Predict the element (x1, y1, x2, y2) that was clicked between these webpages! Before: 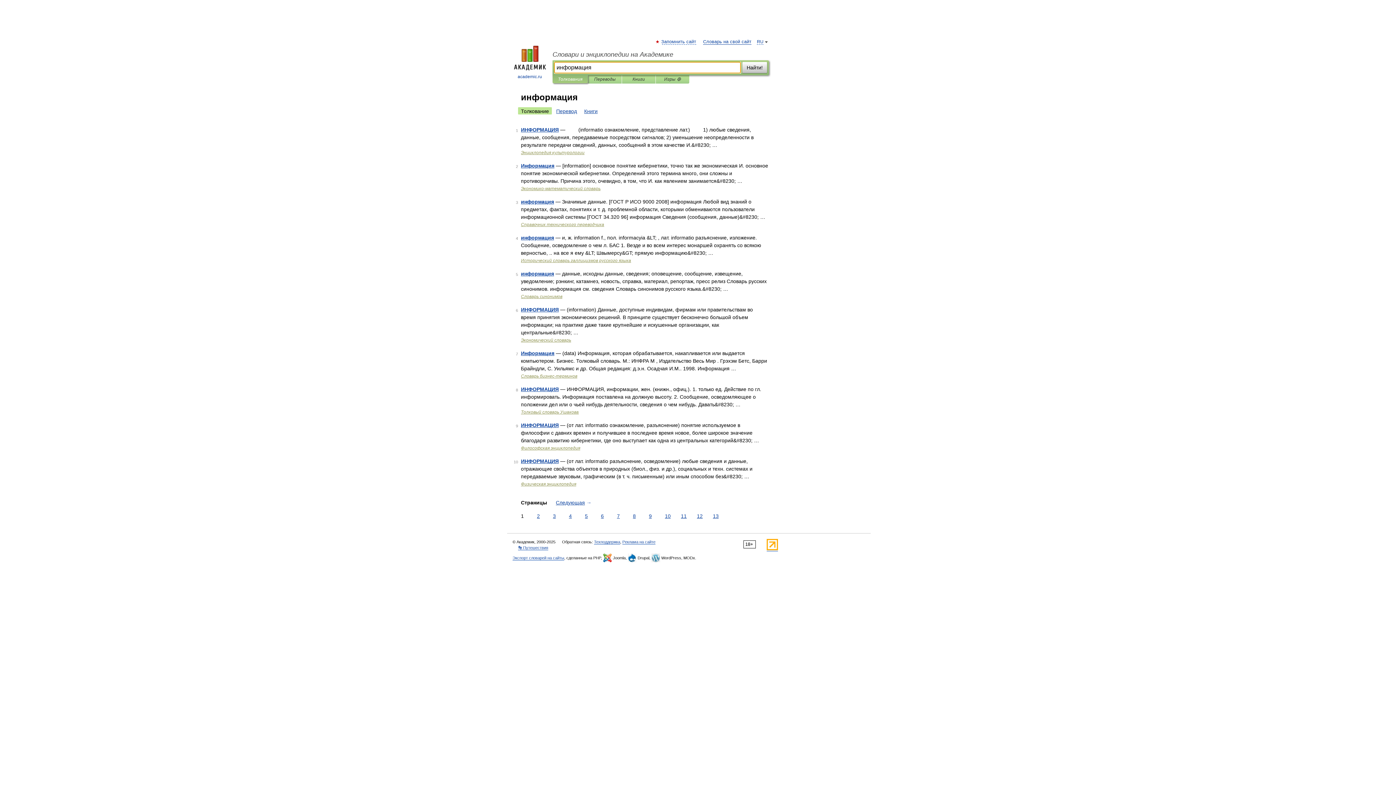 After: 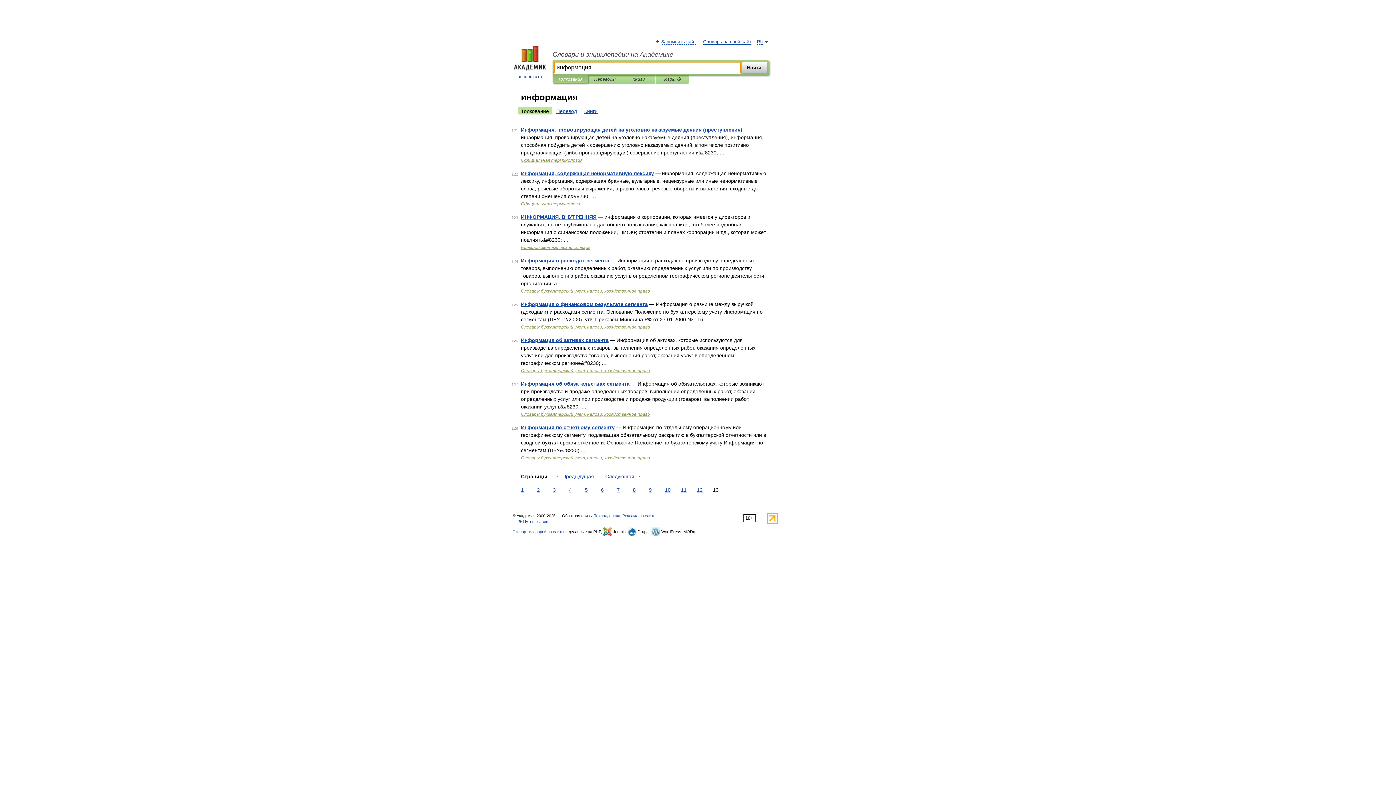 Action: bbox: (711, 512, 720, 520) label: 13